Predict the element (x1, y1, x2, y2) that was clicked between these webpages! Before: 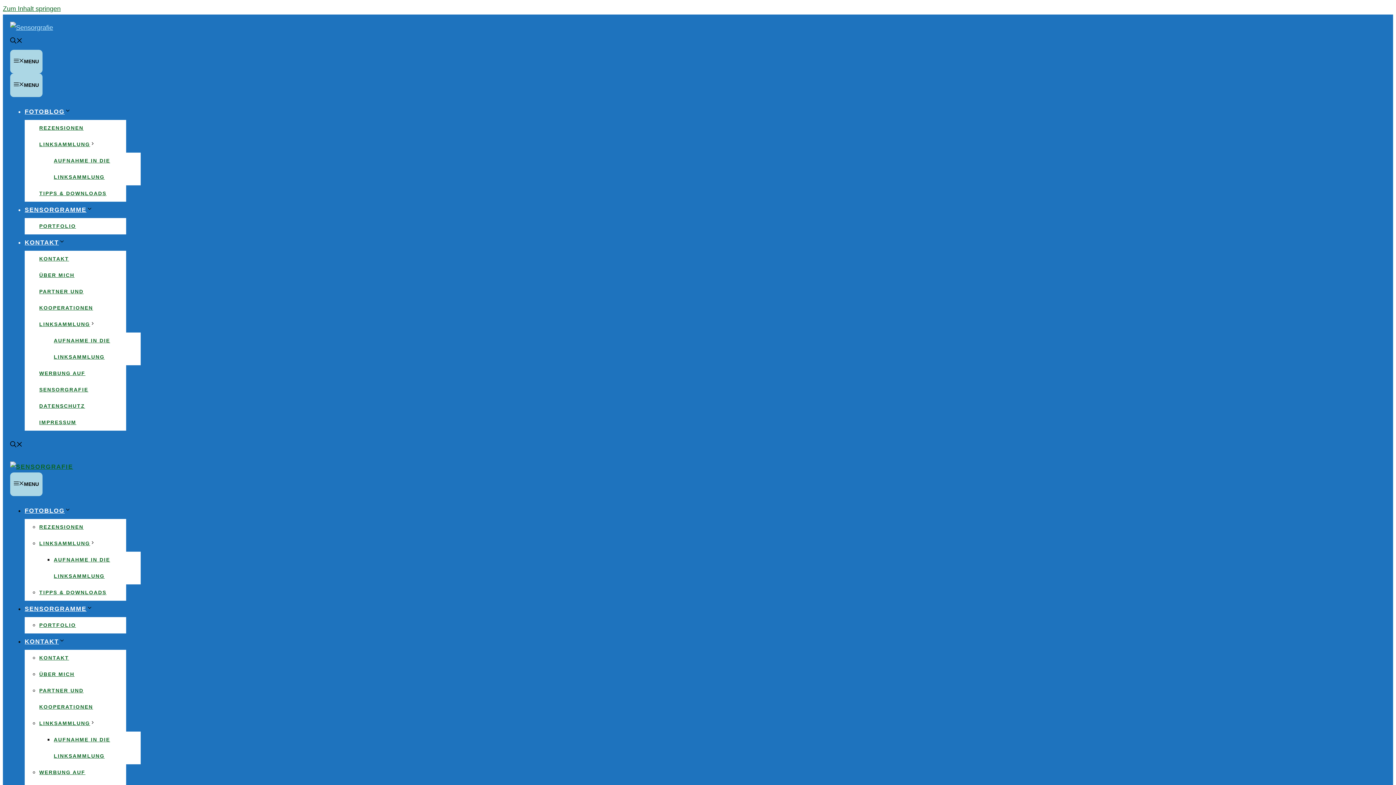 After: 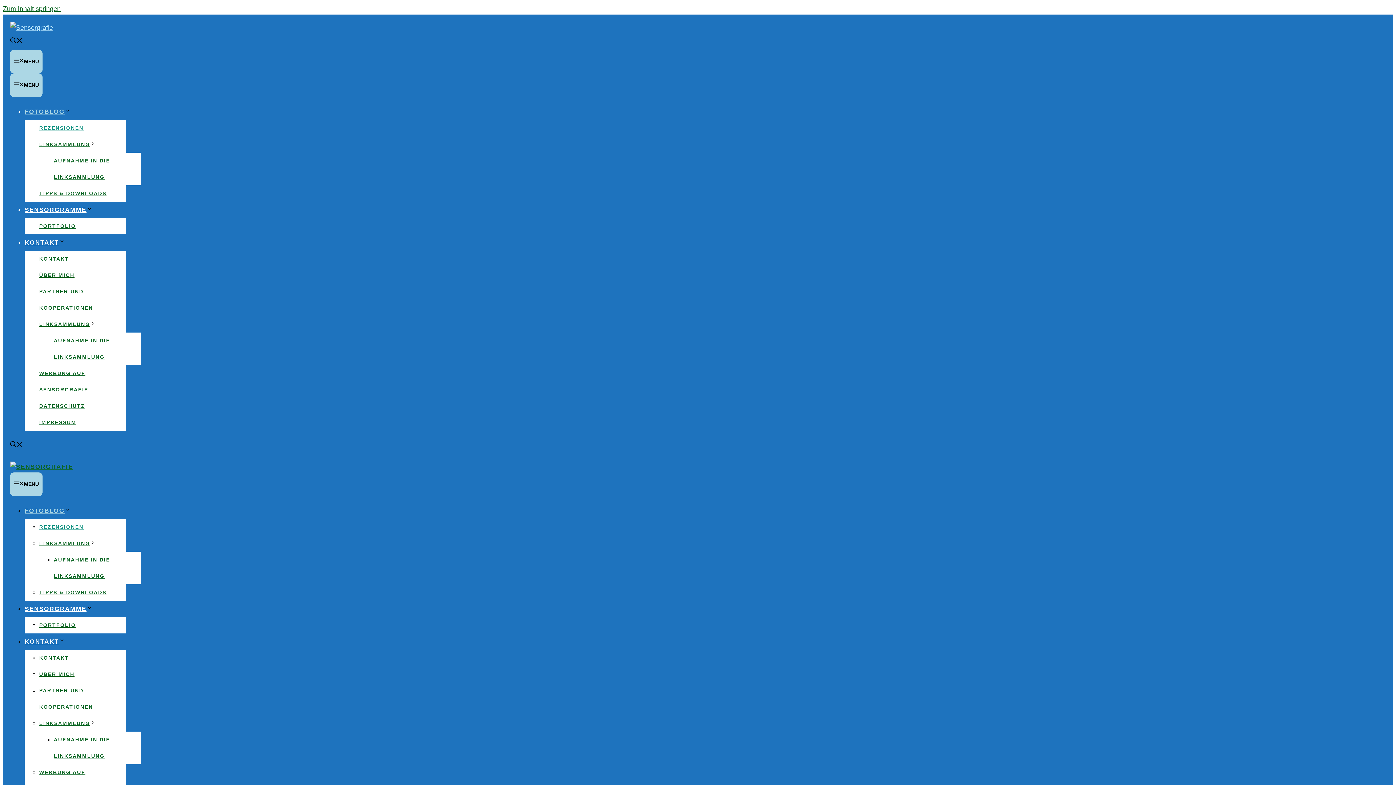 Action: label: REZENSIONEN bbox: (39, 524, 83, 530)